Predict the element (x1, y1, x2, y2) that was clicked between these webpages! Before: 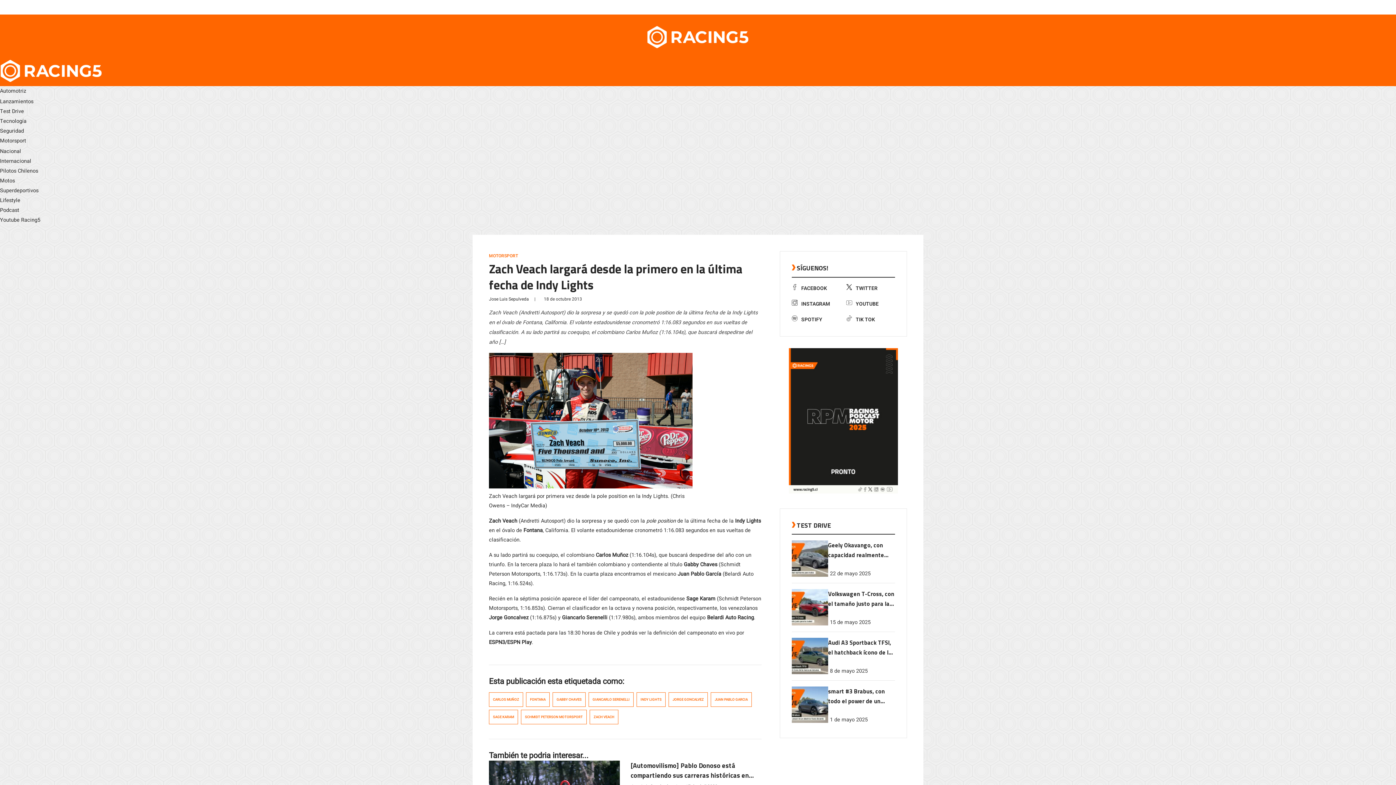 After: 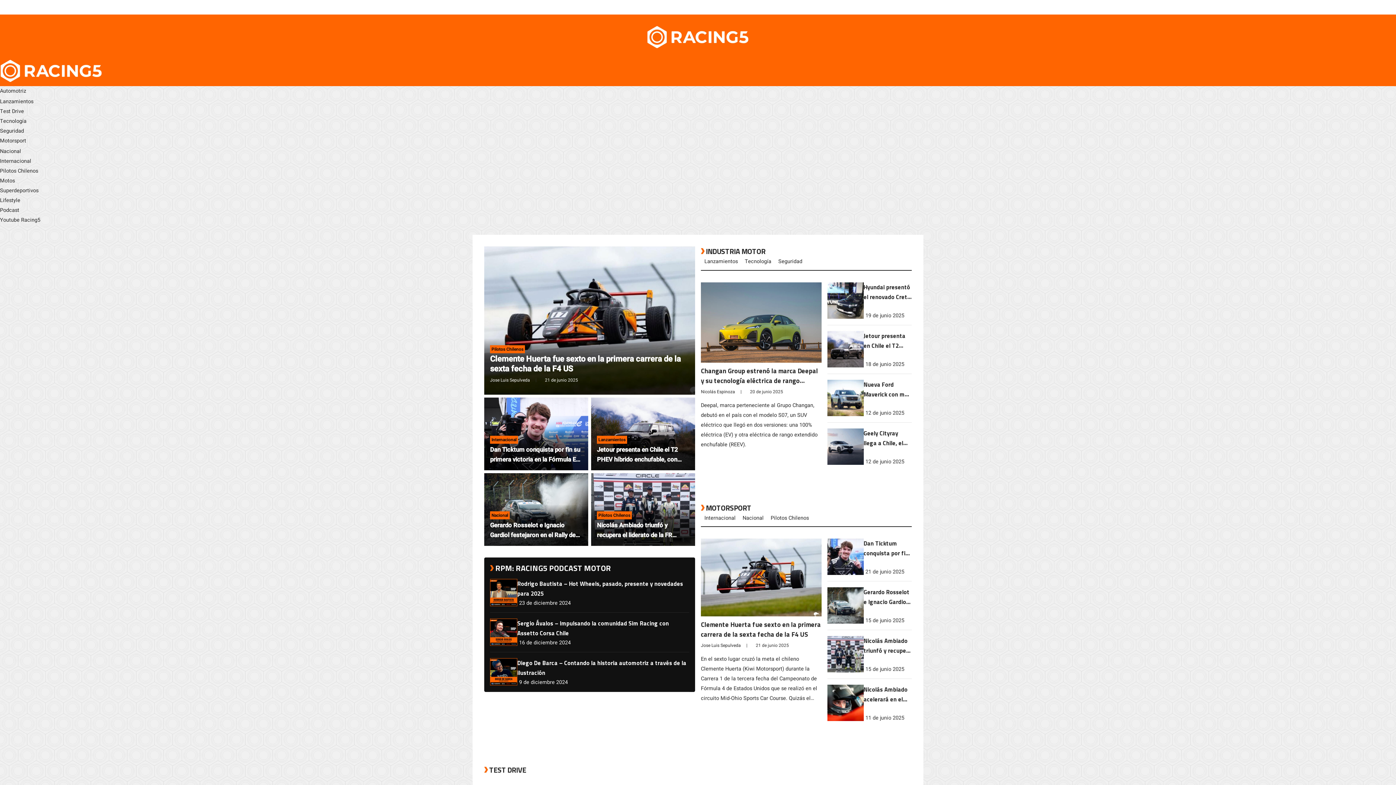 Action: bbox: (0, 77, 102, 85)